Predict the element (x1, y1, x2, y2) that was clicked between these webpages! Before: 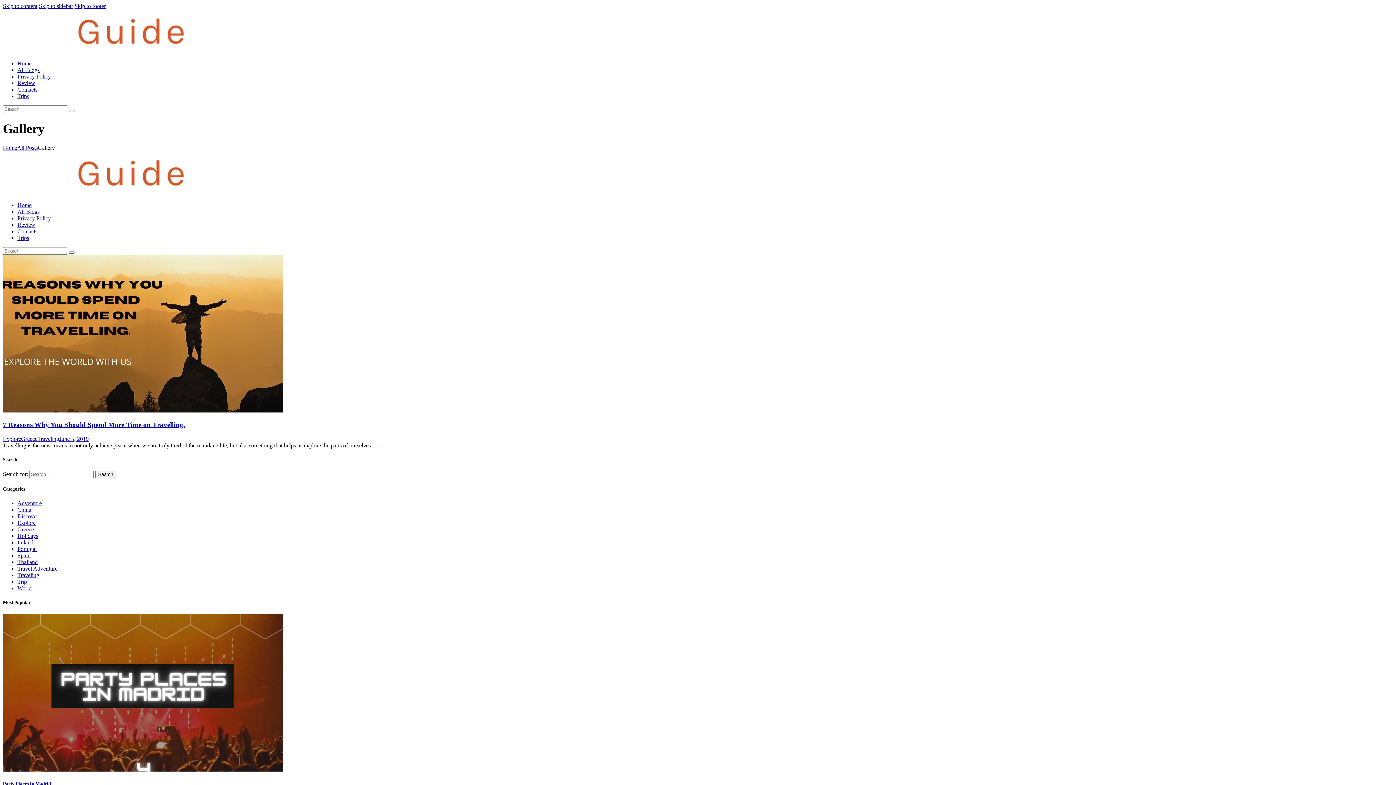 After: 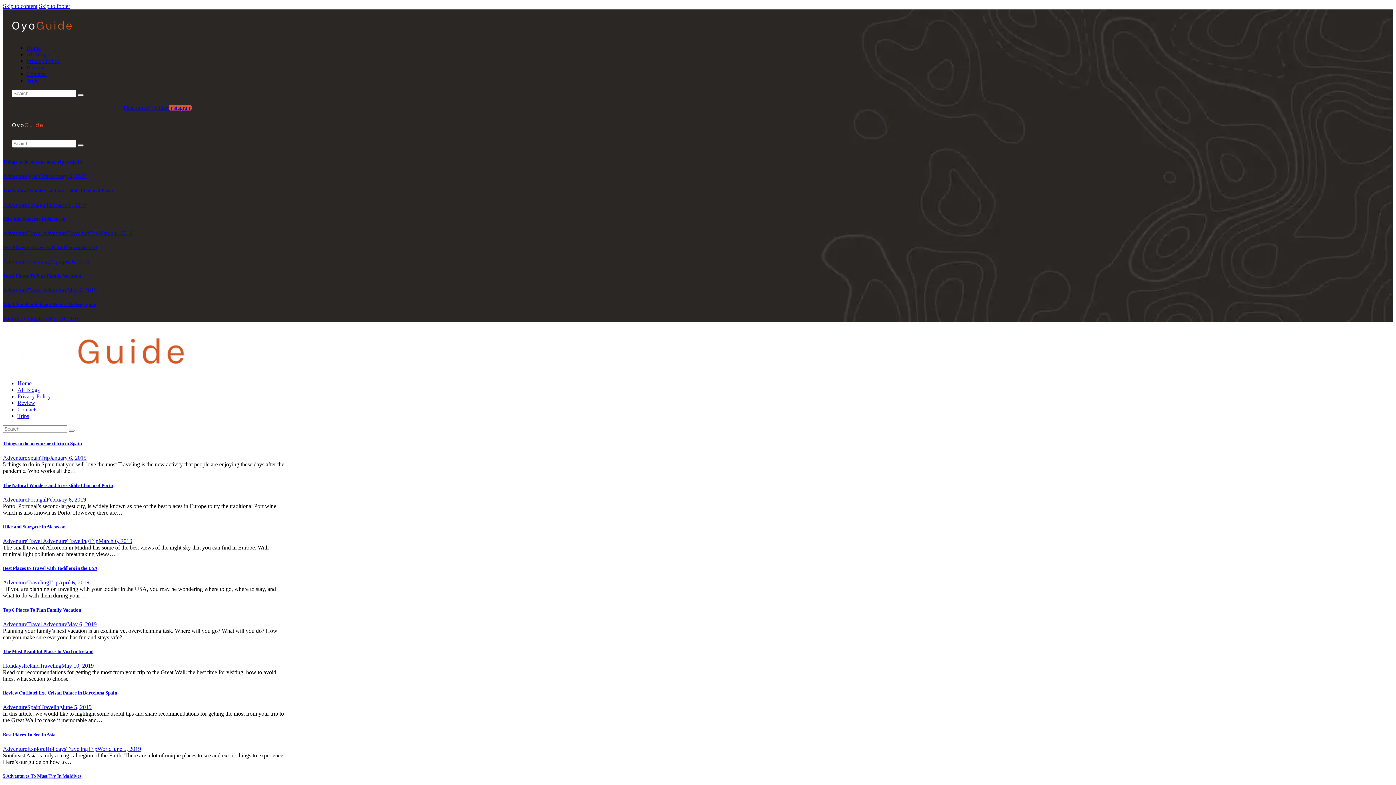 Action: bbox: (2, 144, 17, 150) label: Home